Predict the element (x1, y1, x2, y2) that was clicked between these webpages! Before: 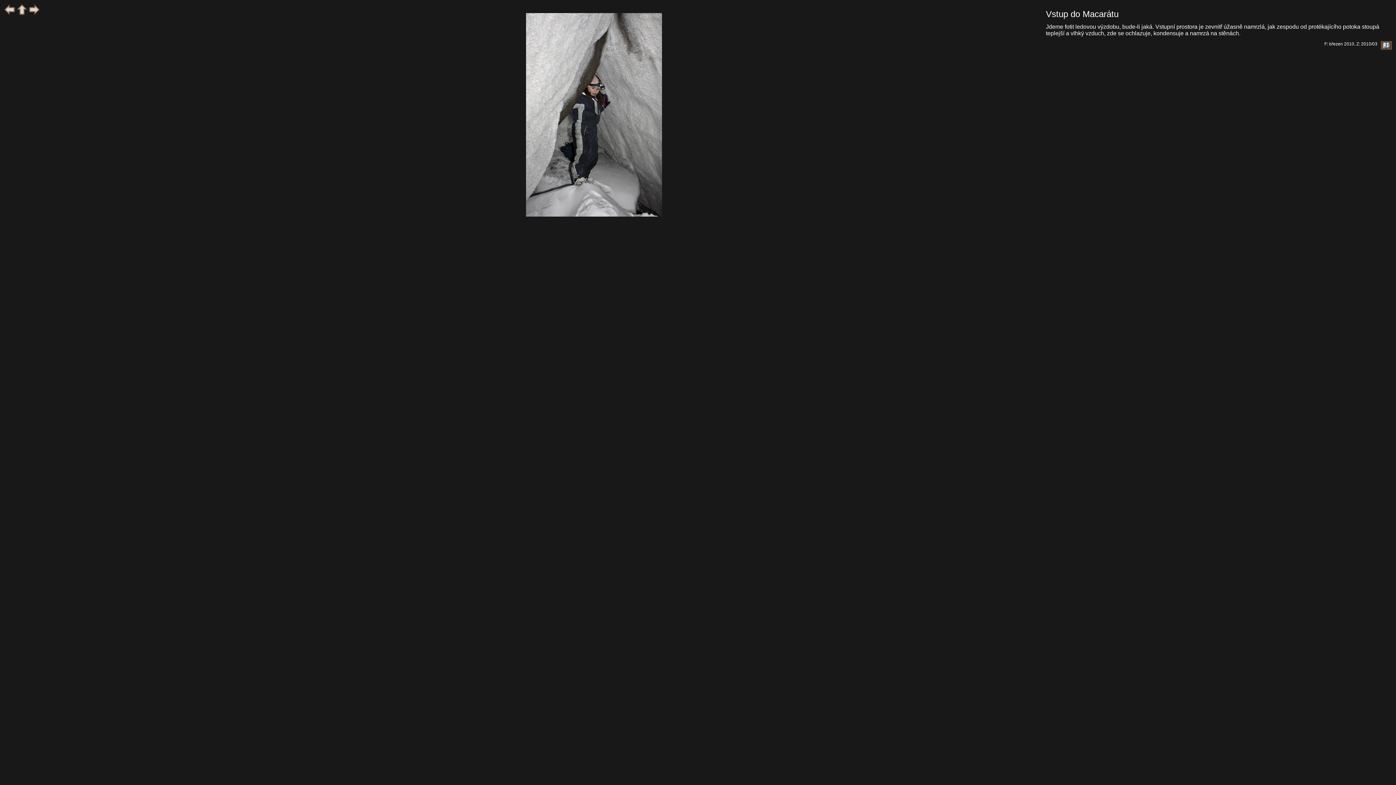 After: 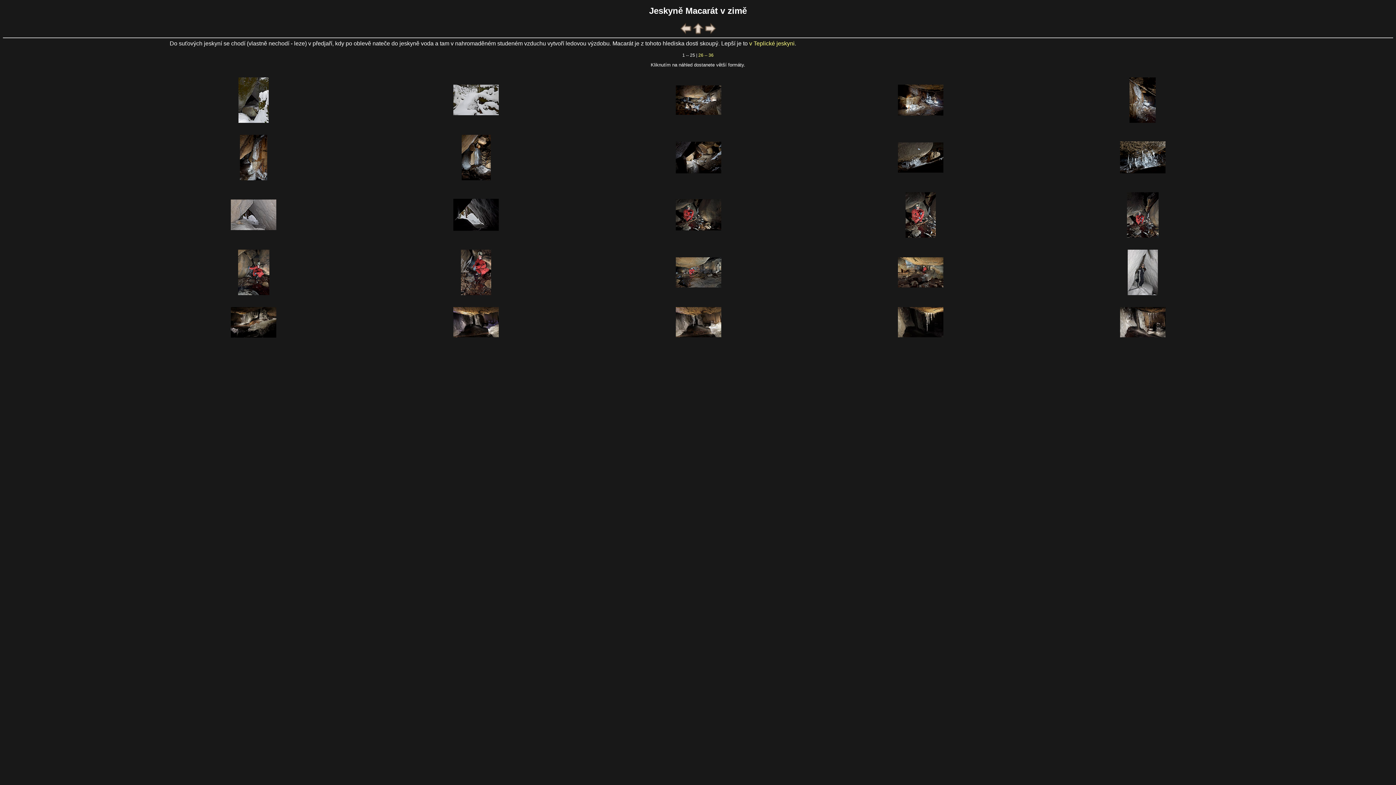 Action: bbox: (16, 11, 27, 16)